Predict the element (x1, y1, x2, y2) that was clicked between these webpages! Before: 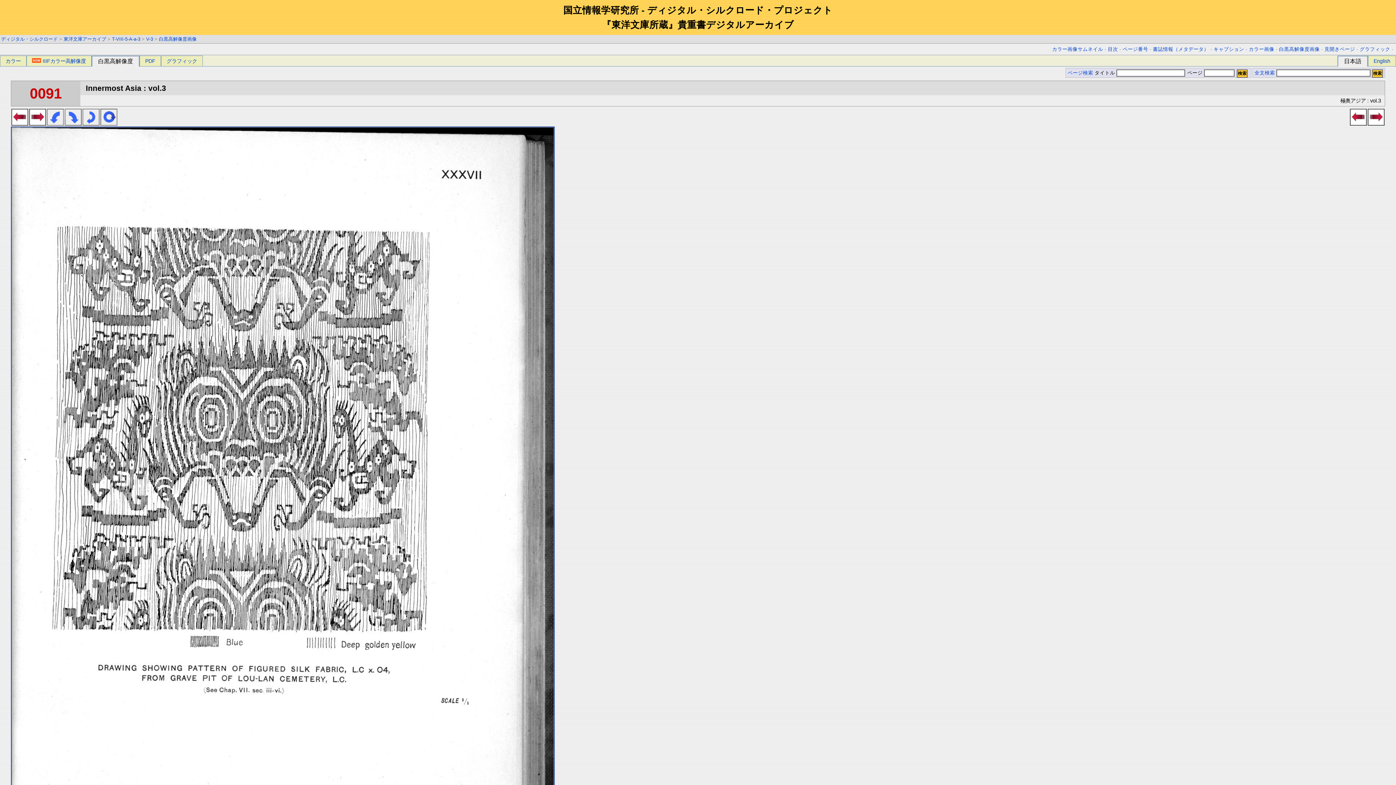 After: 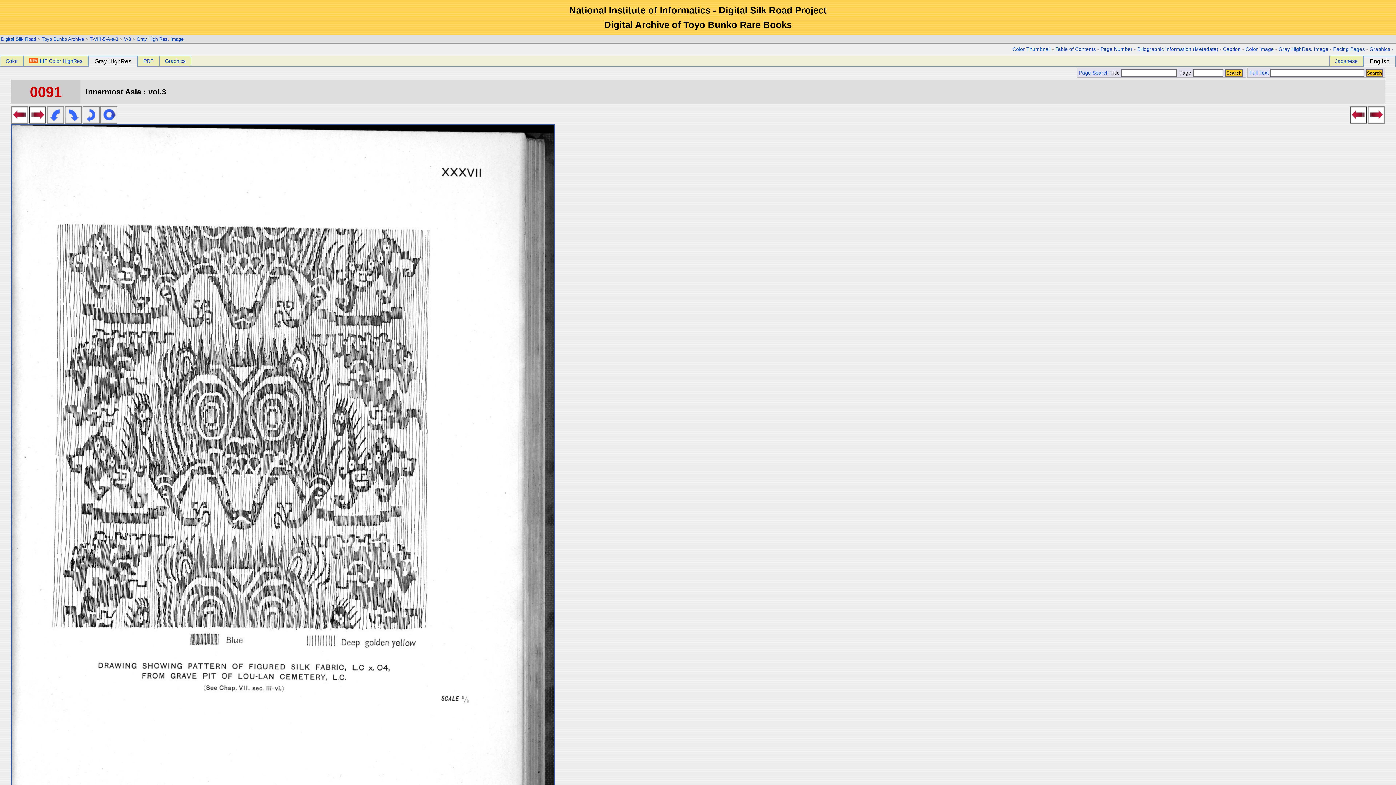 Action: label: English bbox: (1373, 58, 1390, 64)